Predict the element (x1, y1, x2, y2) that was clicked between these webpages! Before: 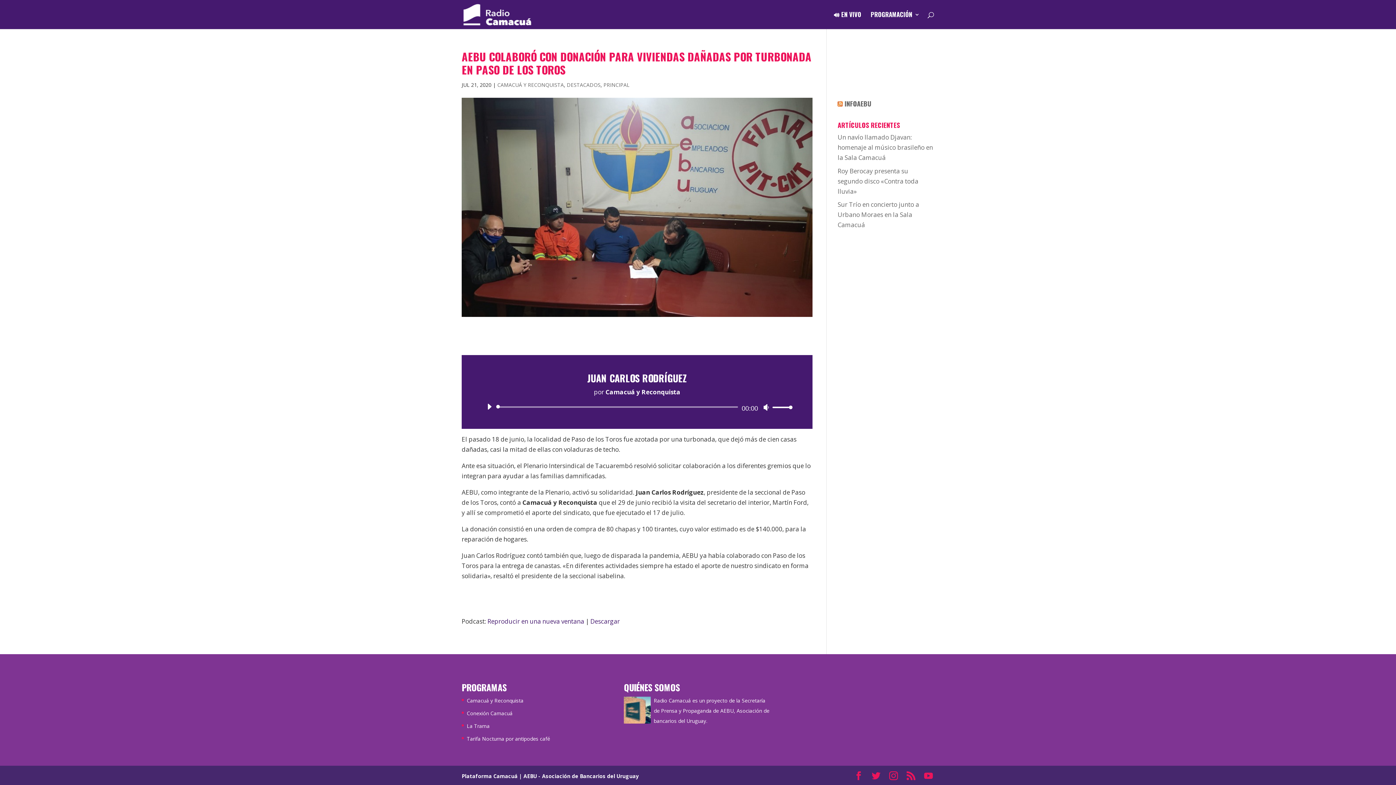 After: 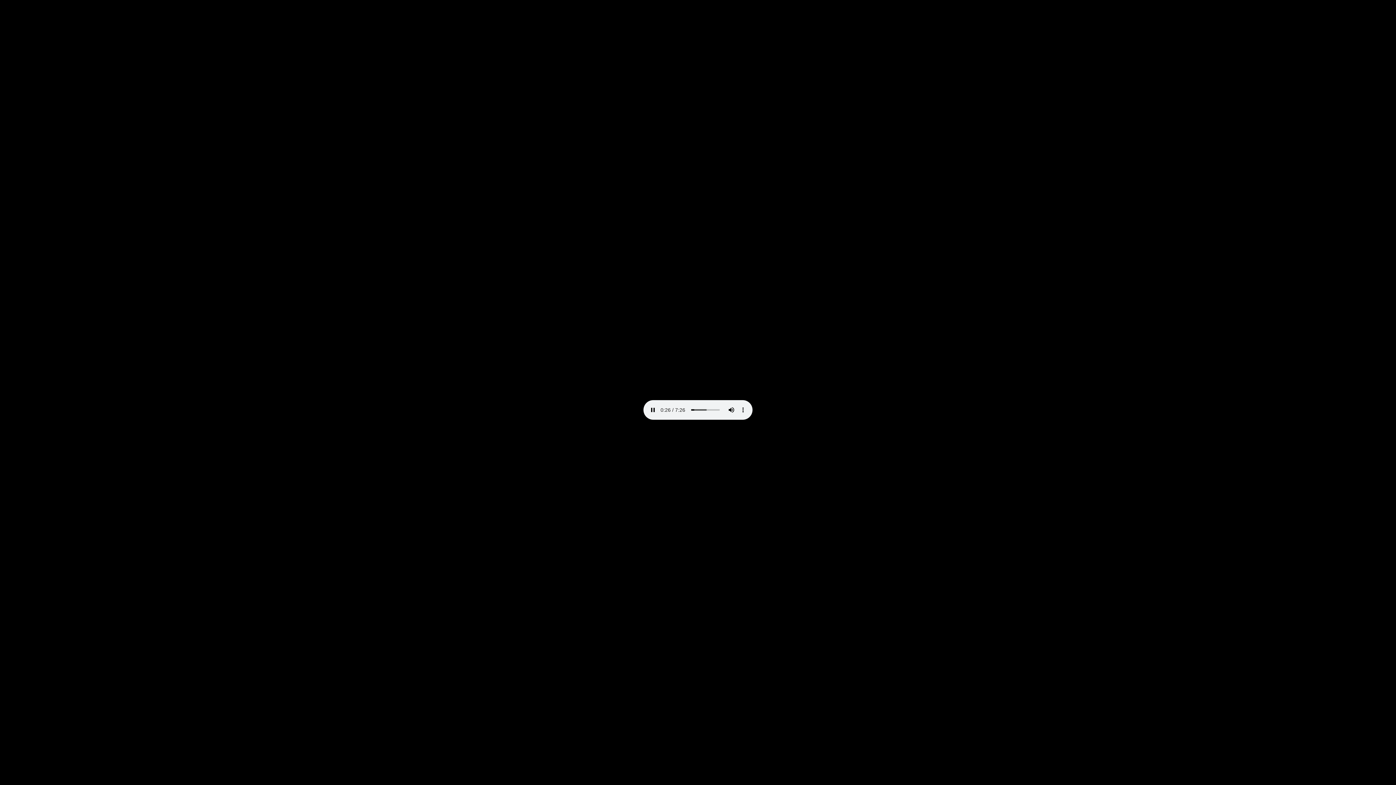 Action: label: Descargar bbox: (590, 617, 620, 625)